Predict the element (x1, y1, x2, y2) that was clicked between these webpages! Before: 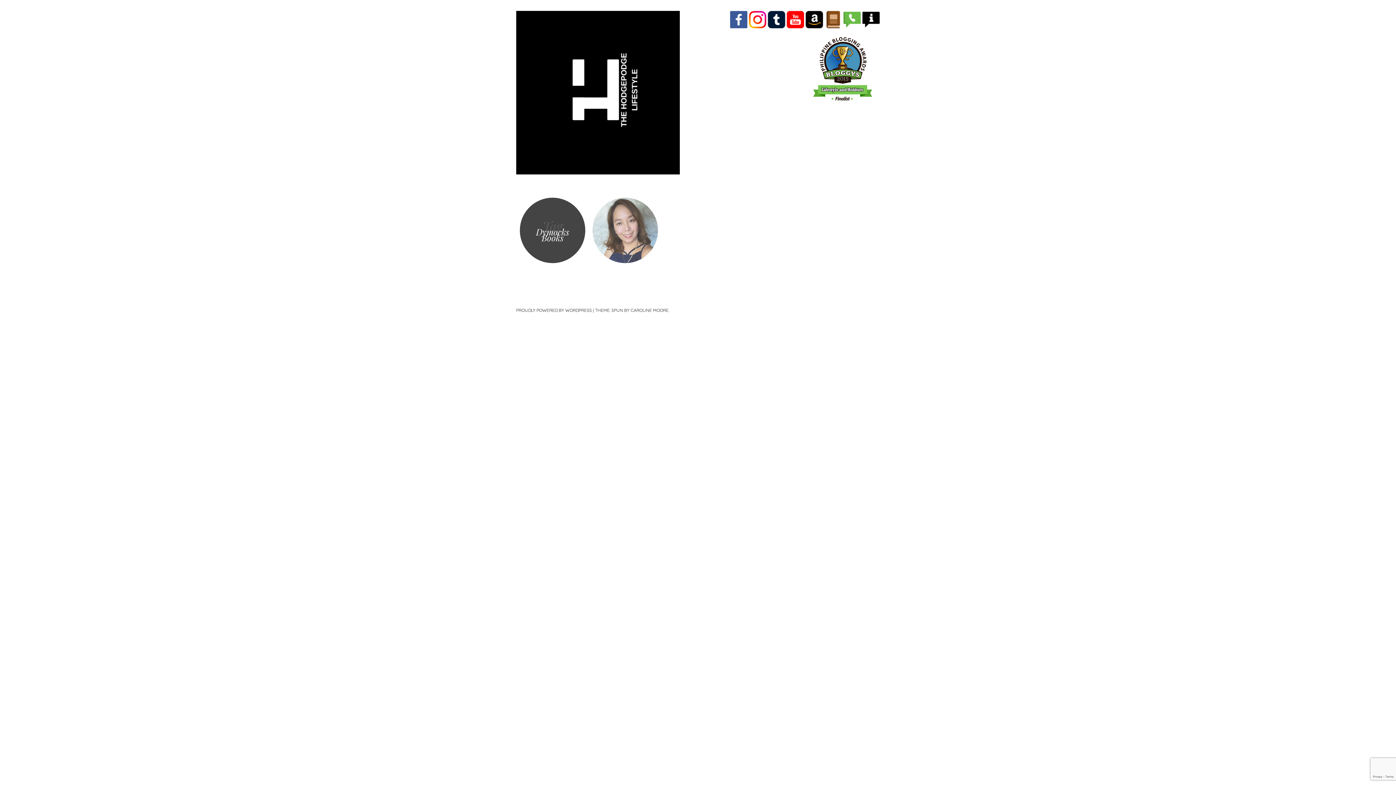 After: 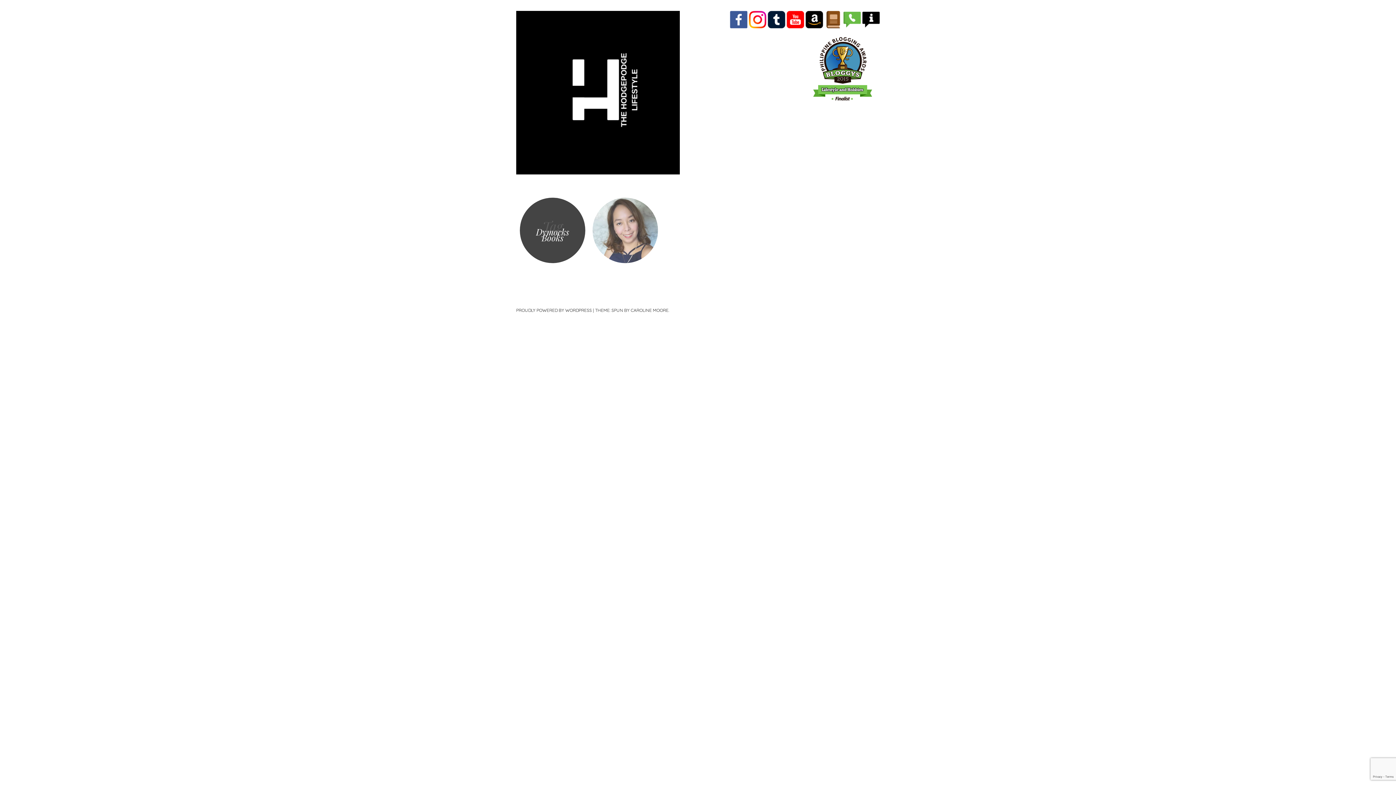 Action: bbox: (824, 14, 842, 22)